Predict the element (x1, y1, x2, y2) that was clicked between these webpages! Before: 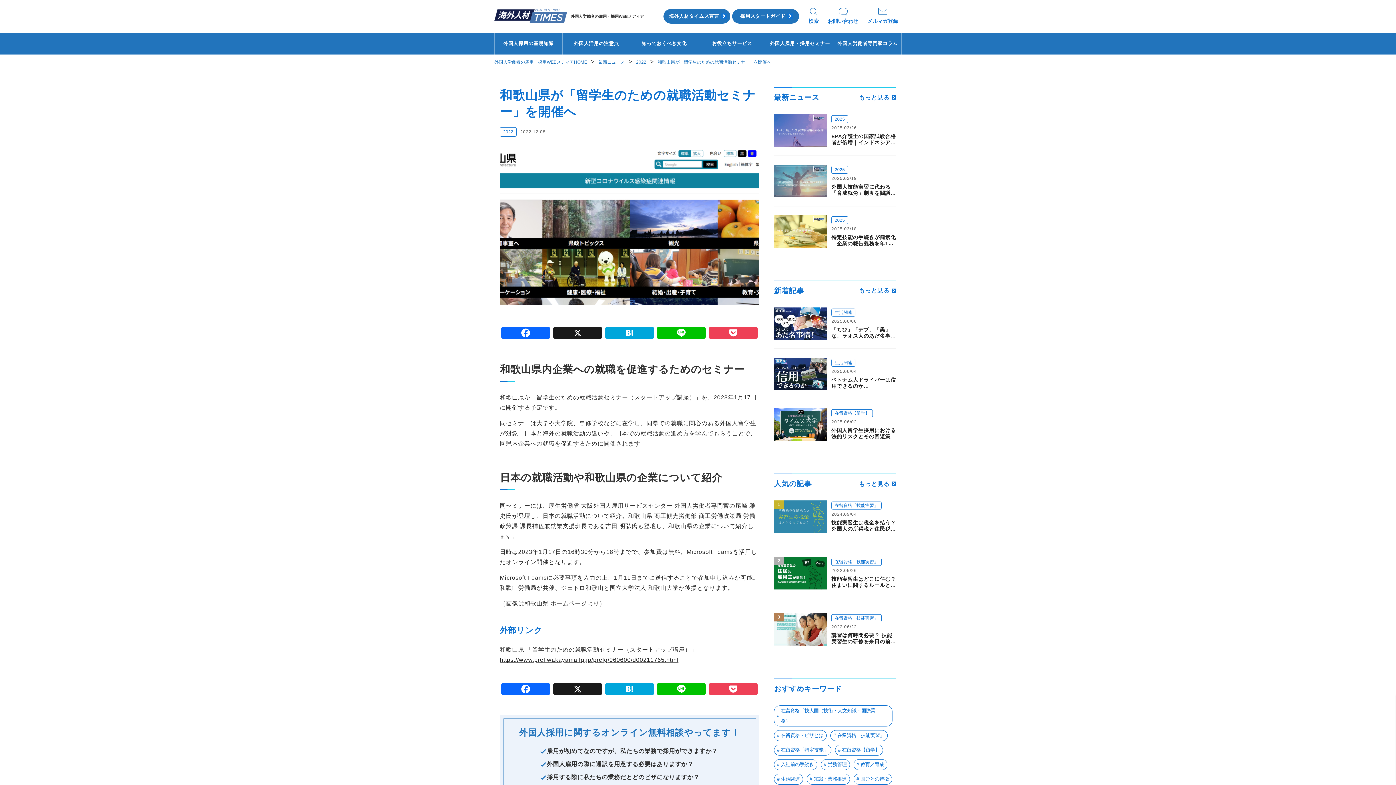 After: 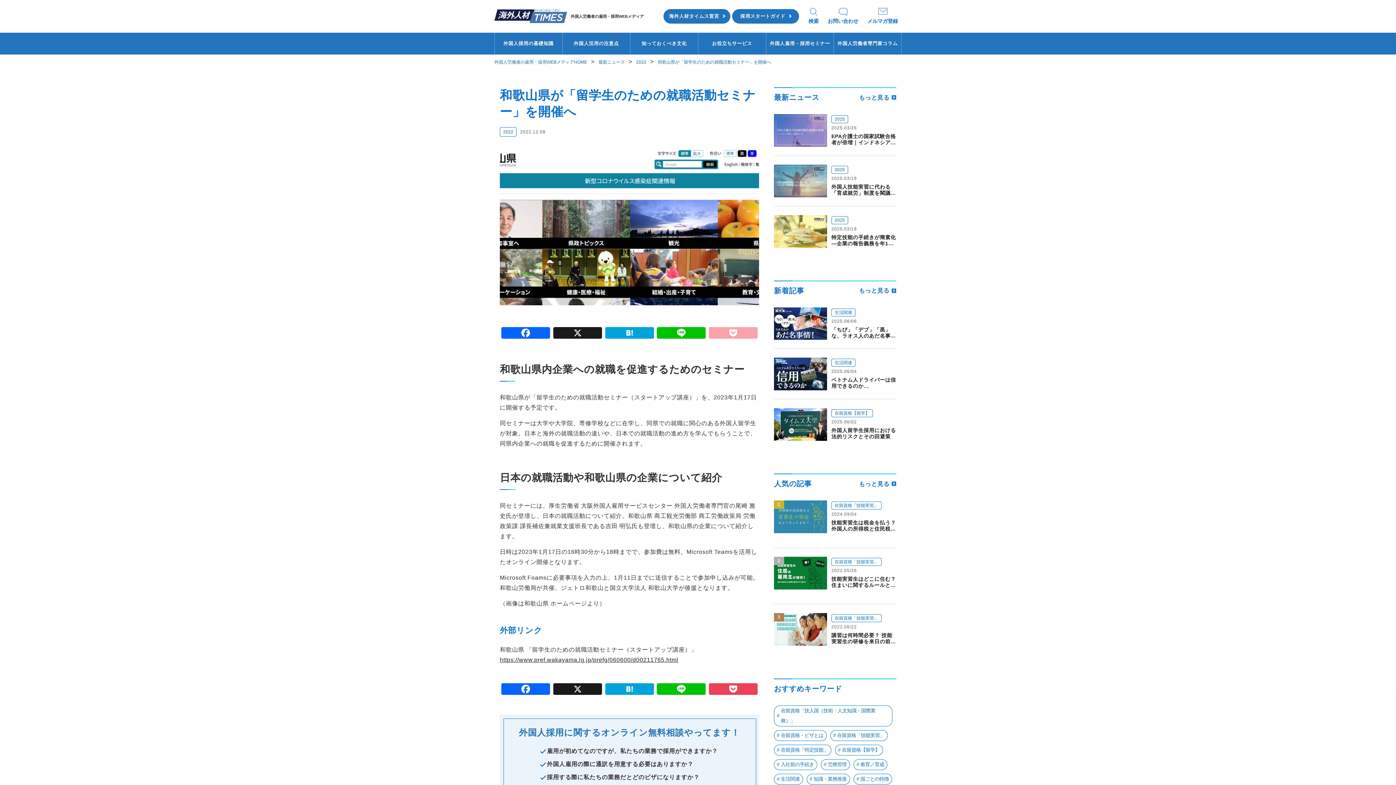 Action: label: Pocket bbox: (707, 327, 759, 340)